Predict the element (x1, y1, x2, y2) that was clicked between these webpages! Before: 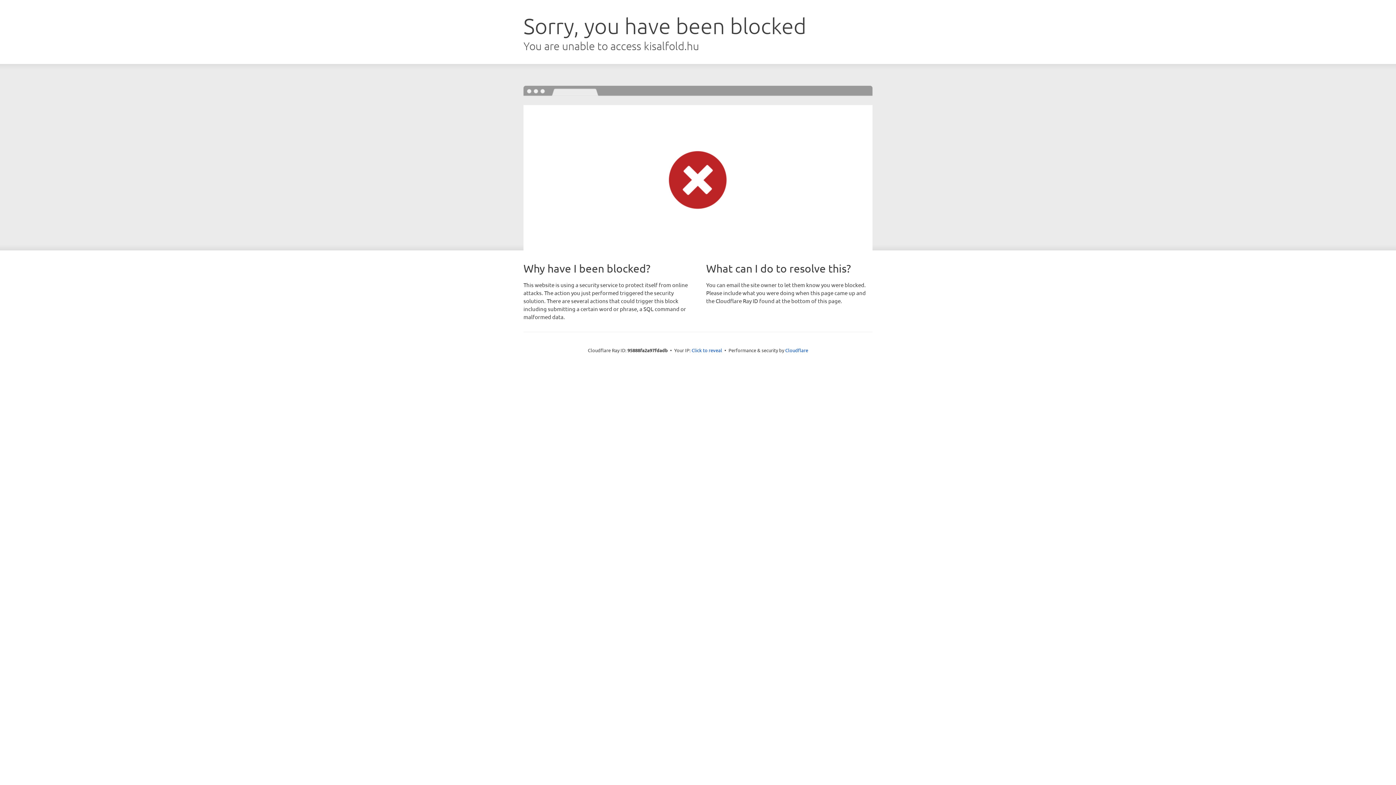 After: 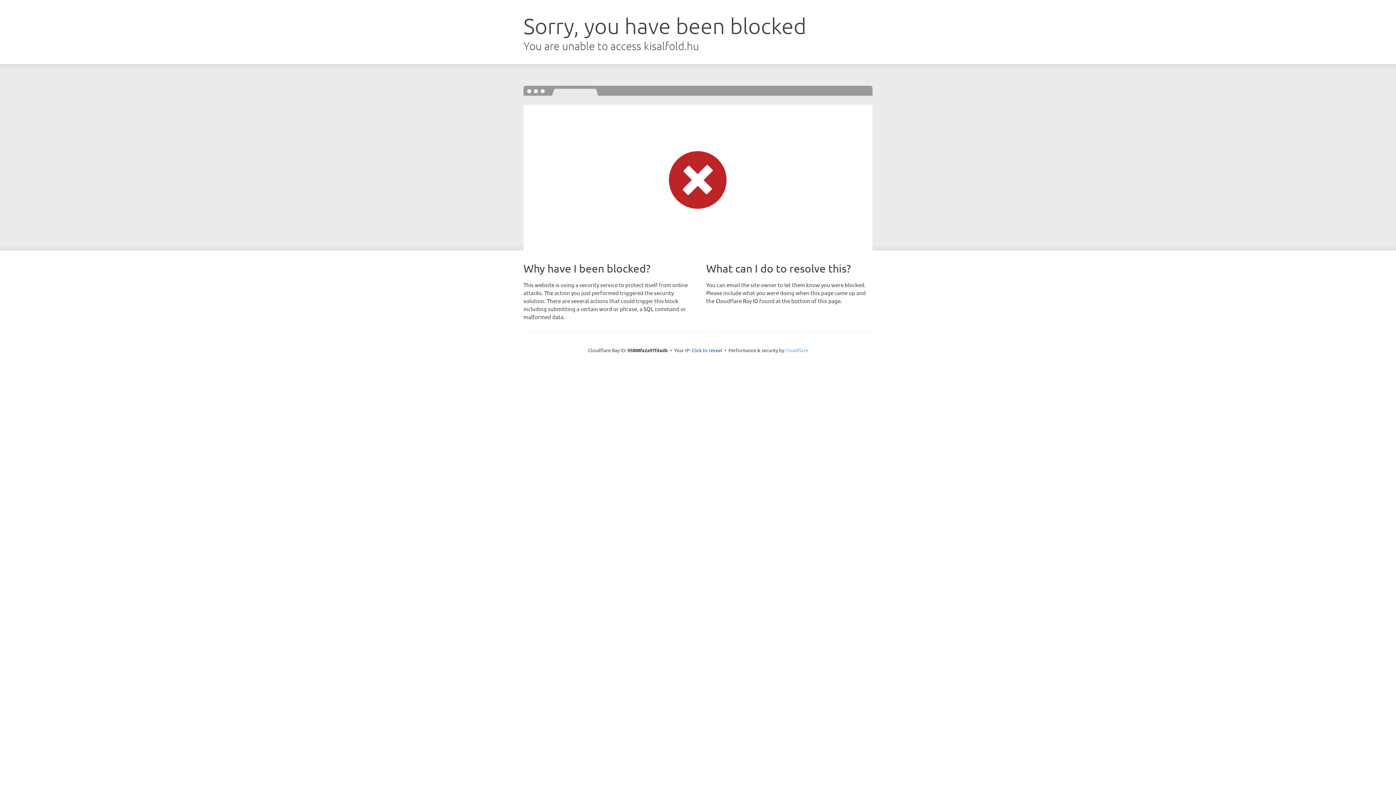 Action: label: Cloudflare bbox: (785, 347, 808, 353)